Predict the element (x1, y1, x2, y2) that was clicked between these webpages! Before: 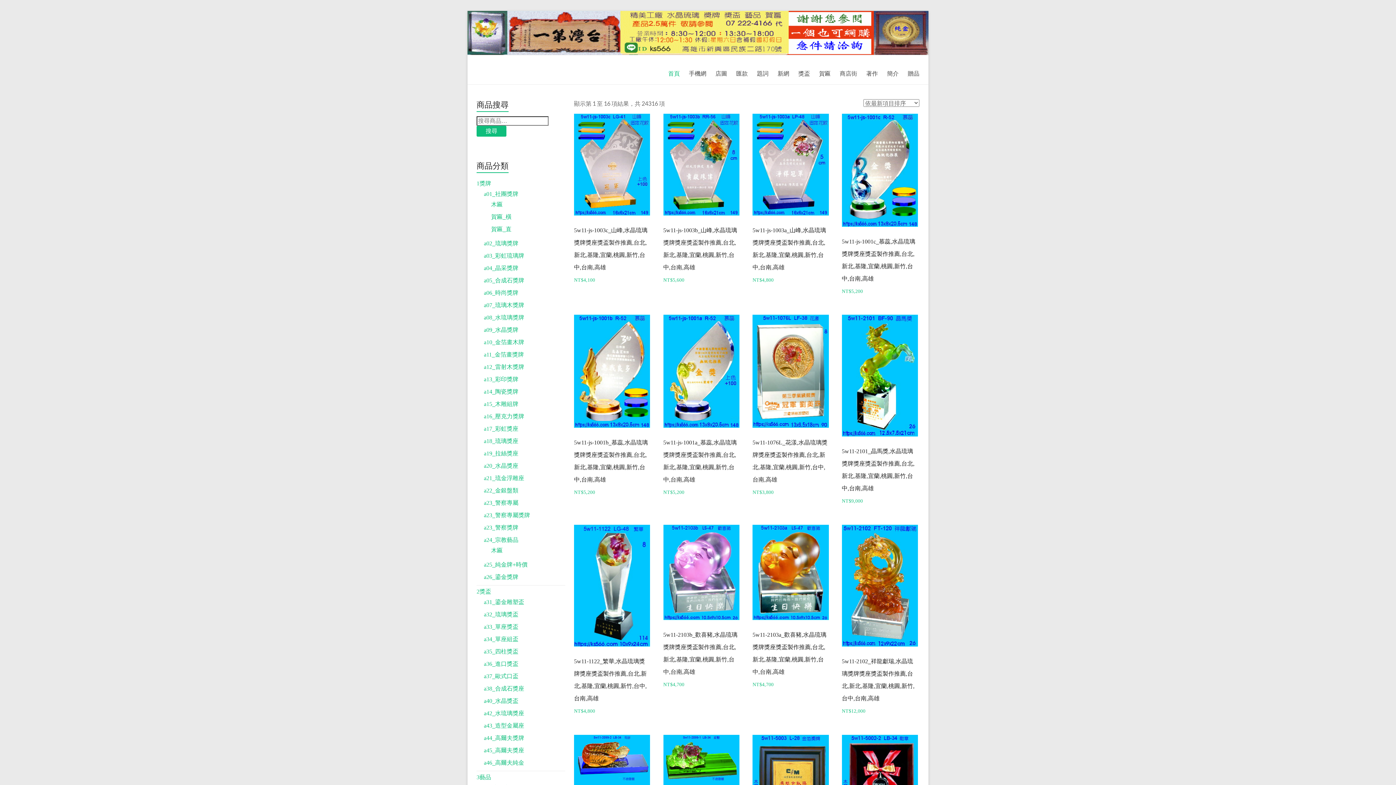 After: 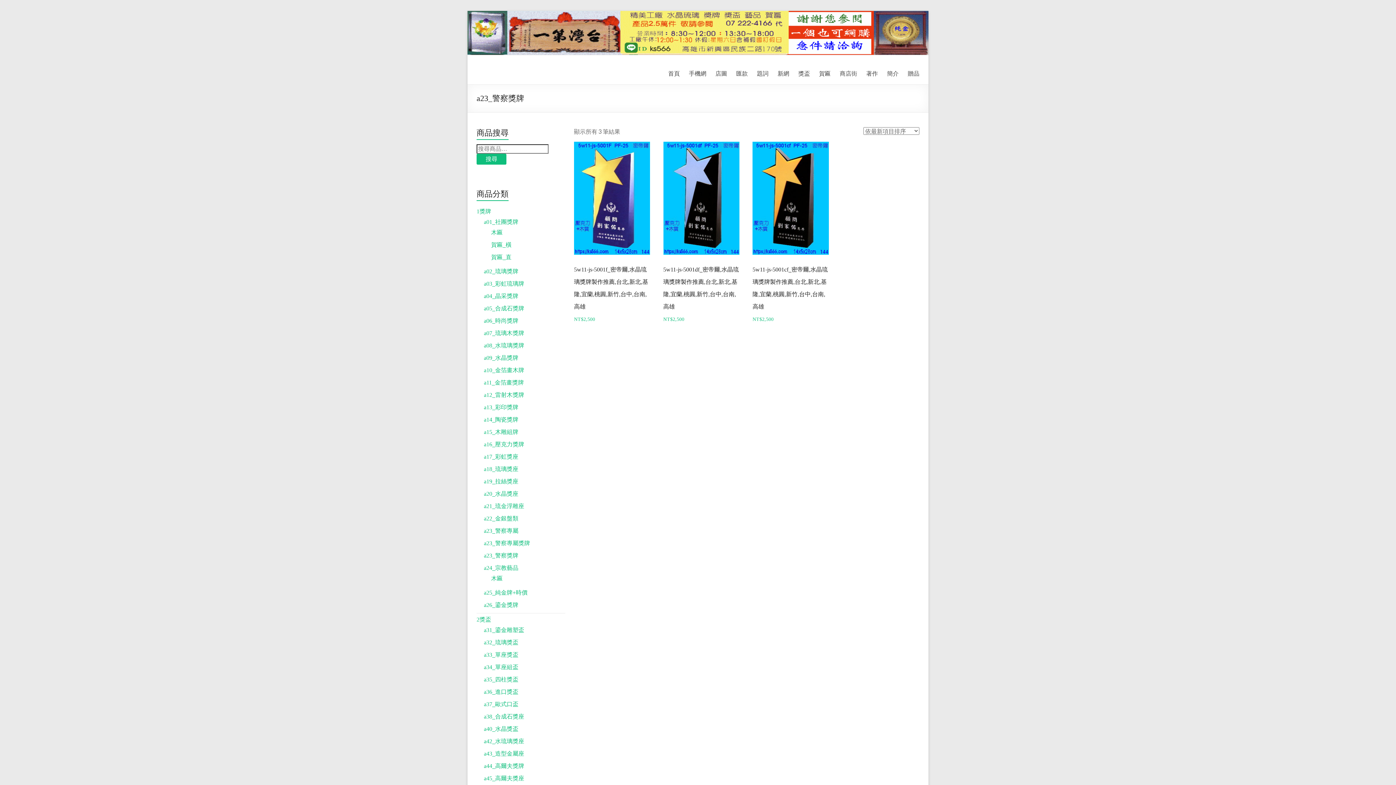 Action: label: a23_警察獎牌 bbox: (484, 524, 518, 531)